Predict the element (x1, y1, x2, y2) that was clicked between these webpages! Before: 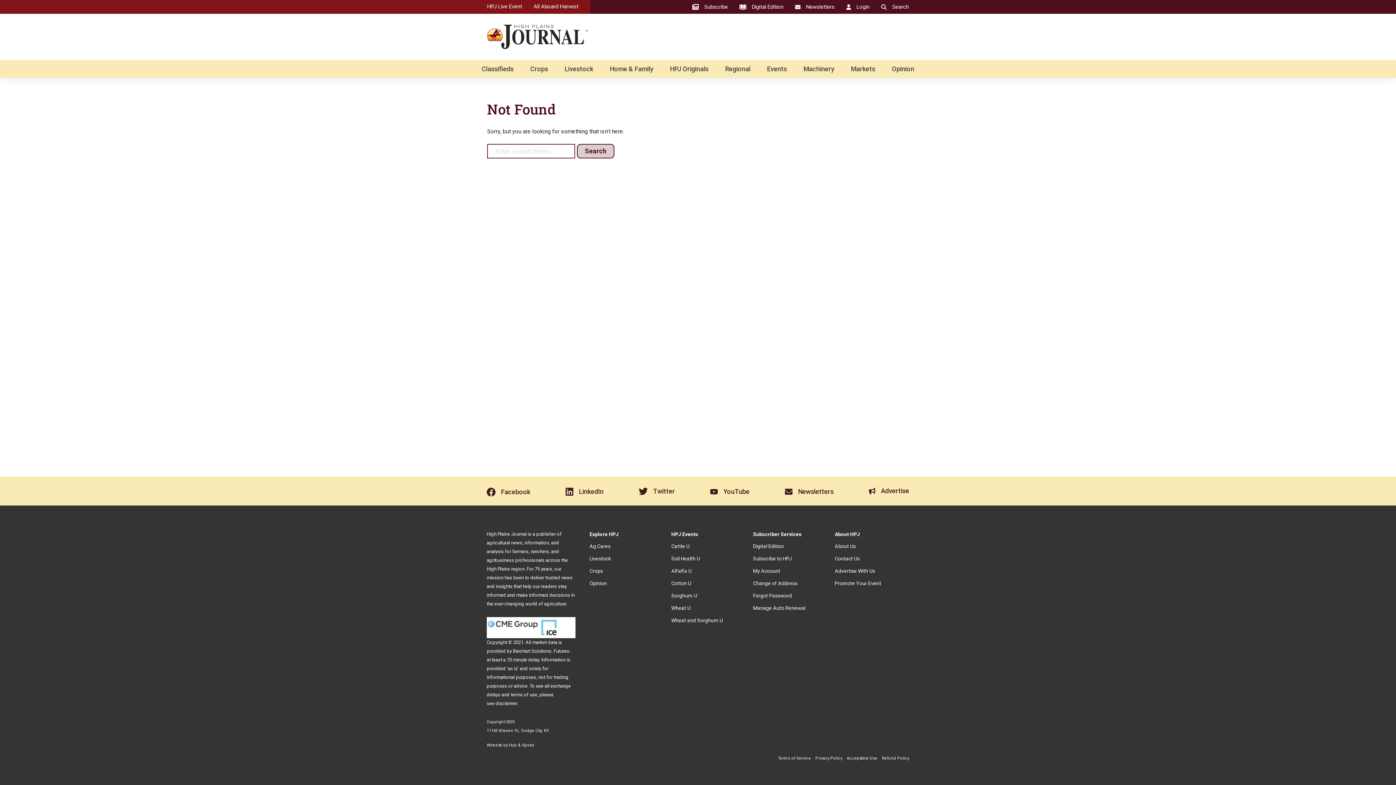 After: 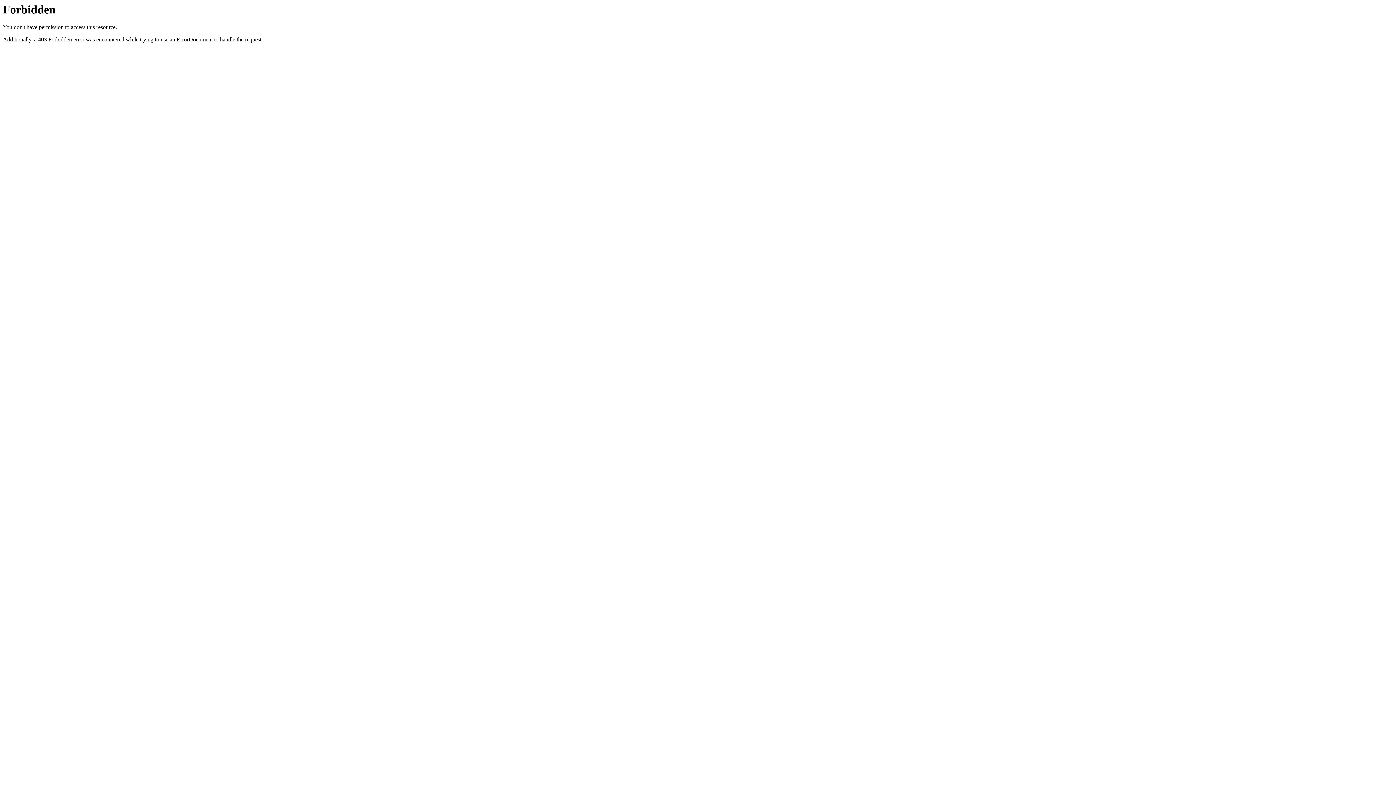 Action: bbox: (509, 743, 534, 748) label: Hub & Spoke